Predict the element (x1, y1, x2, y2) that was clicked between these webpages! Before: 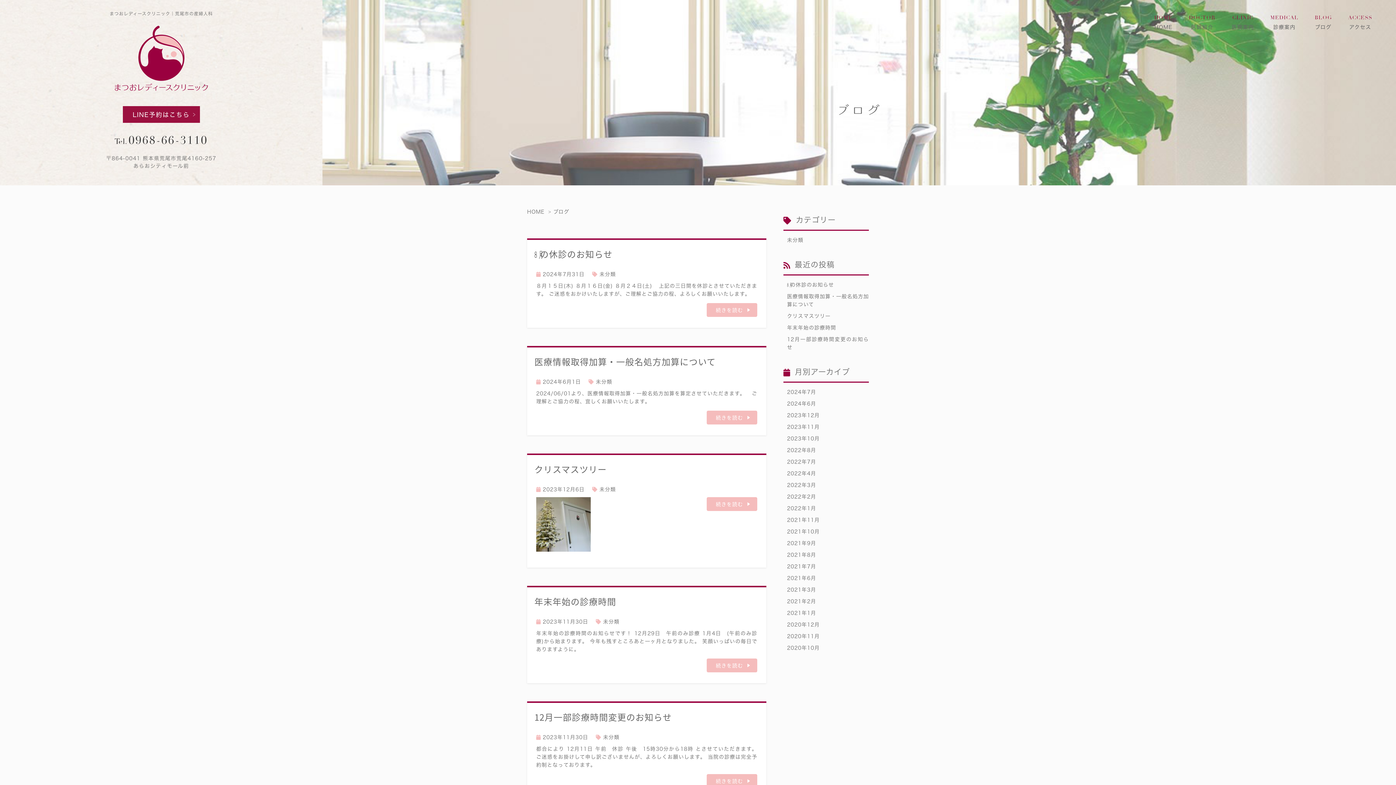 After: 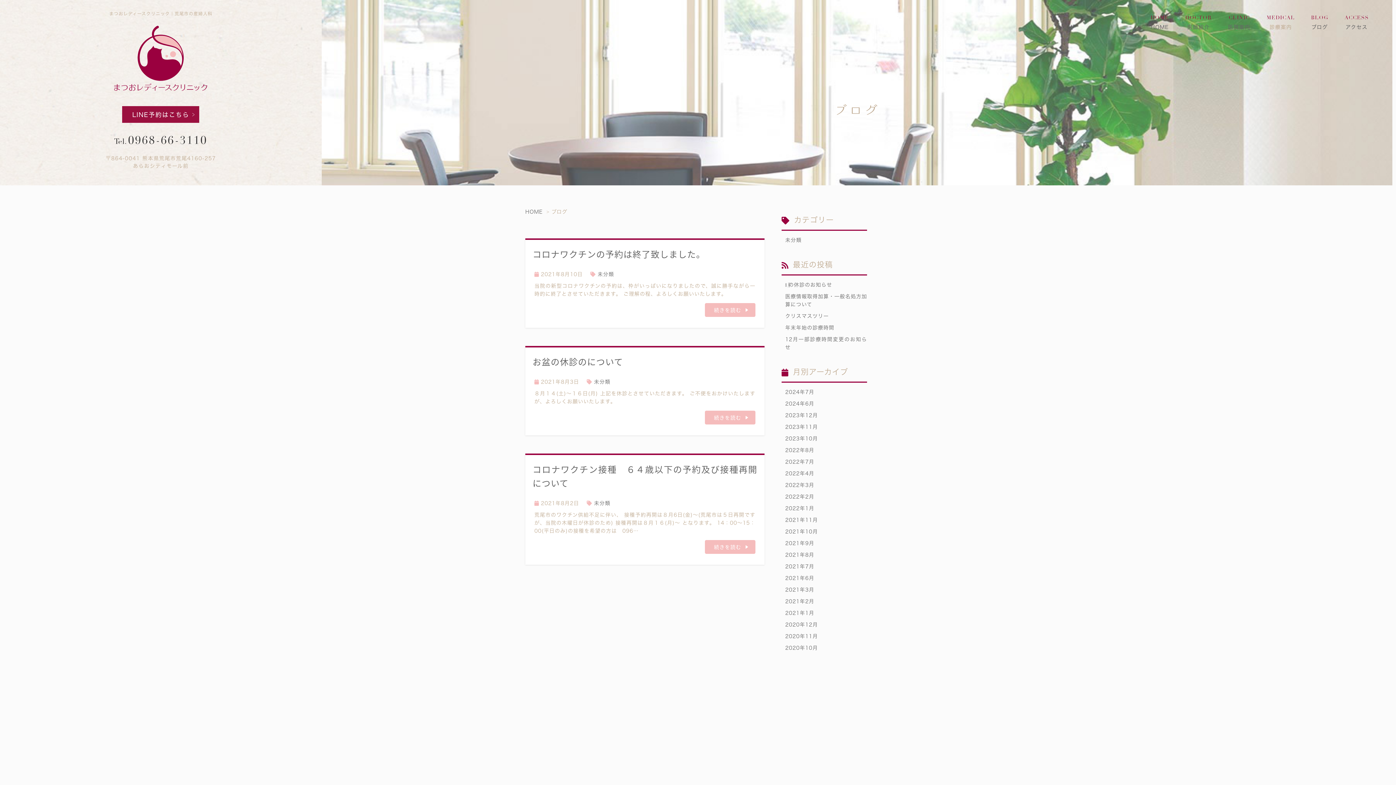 Action: label: 2021年8月 bbox: (783, 551, 869, 559)